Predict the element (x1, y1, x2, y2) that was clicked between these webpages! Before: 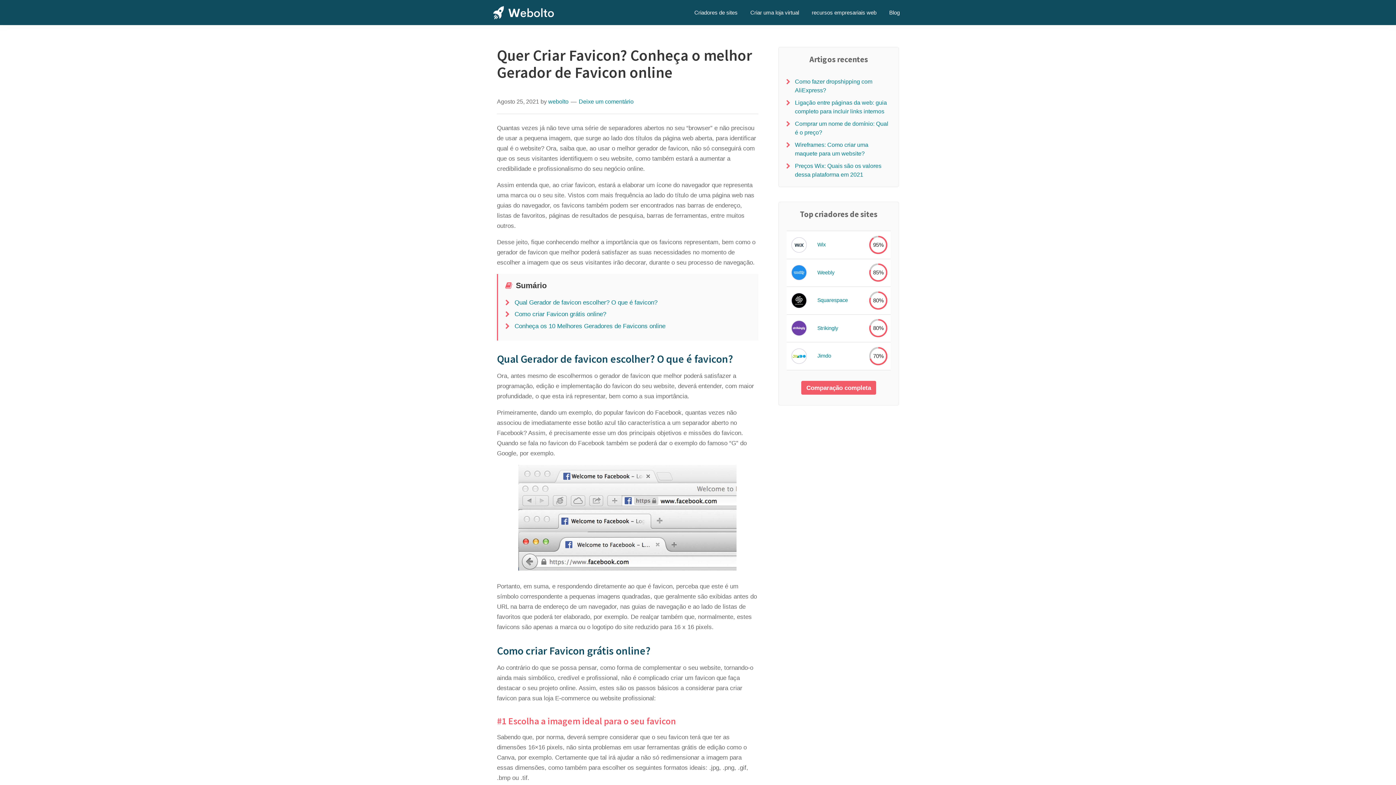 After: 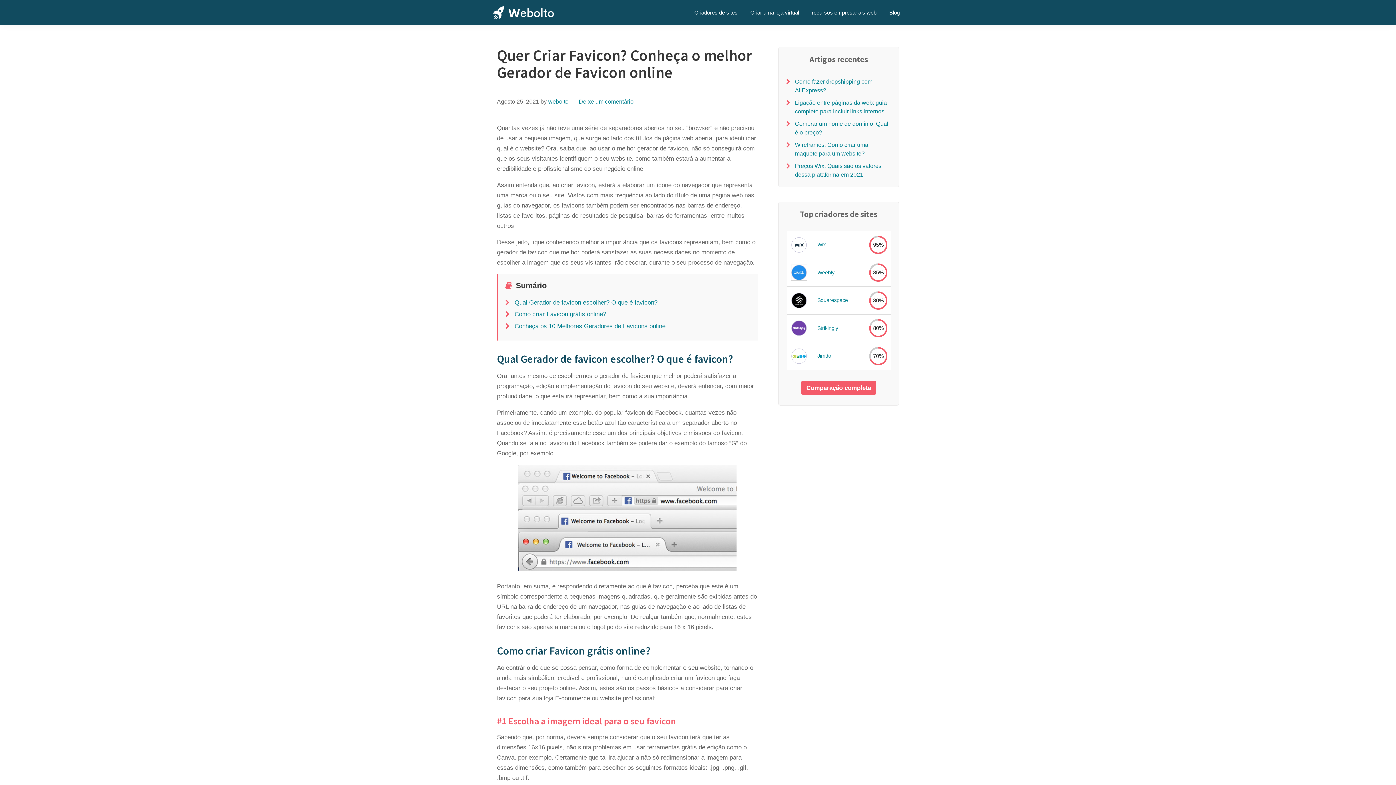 Action: bbox: (791, 265, 806, 280)